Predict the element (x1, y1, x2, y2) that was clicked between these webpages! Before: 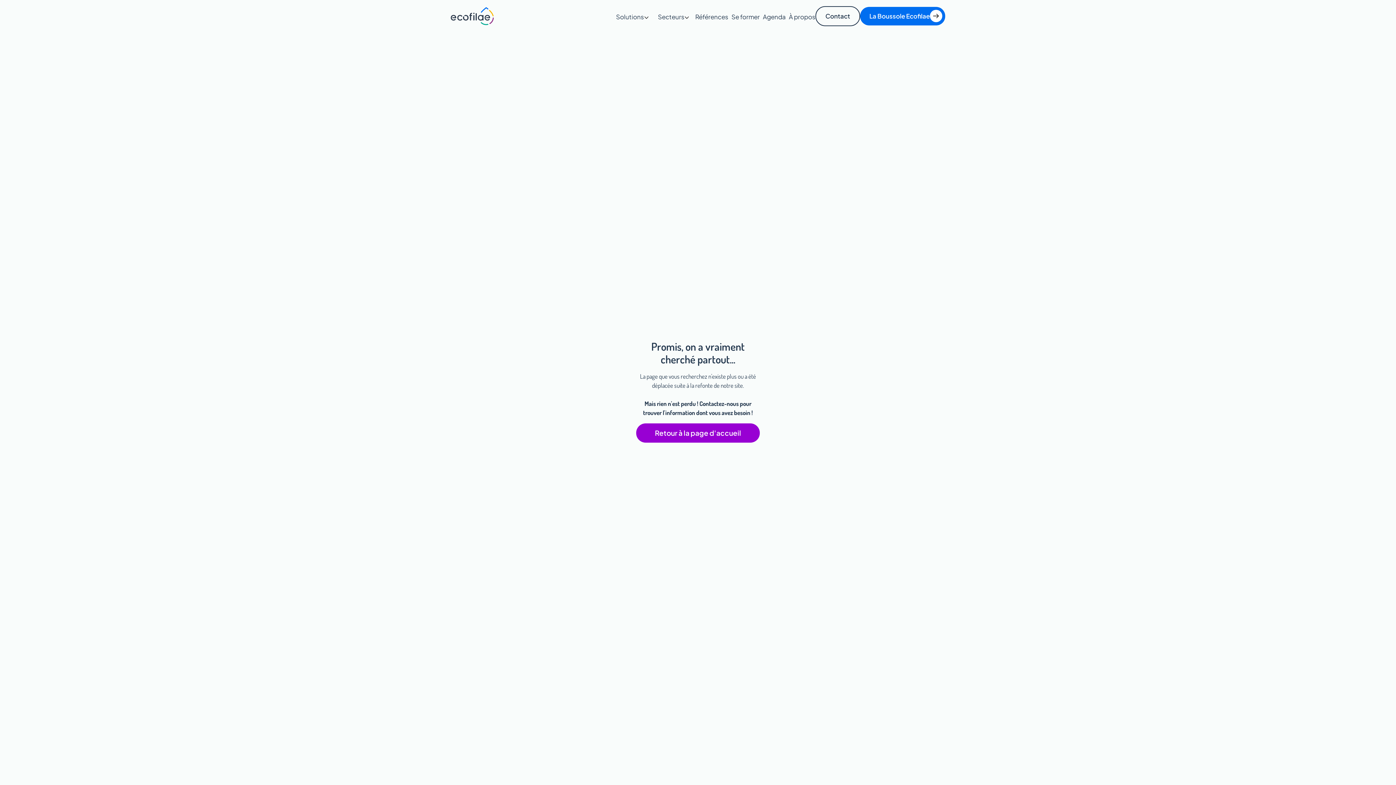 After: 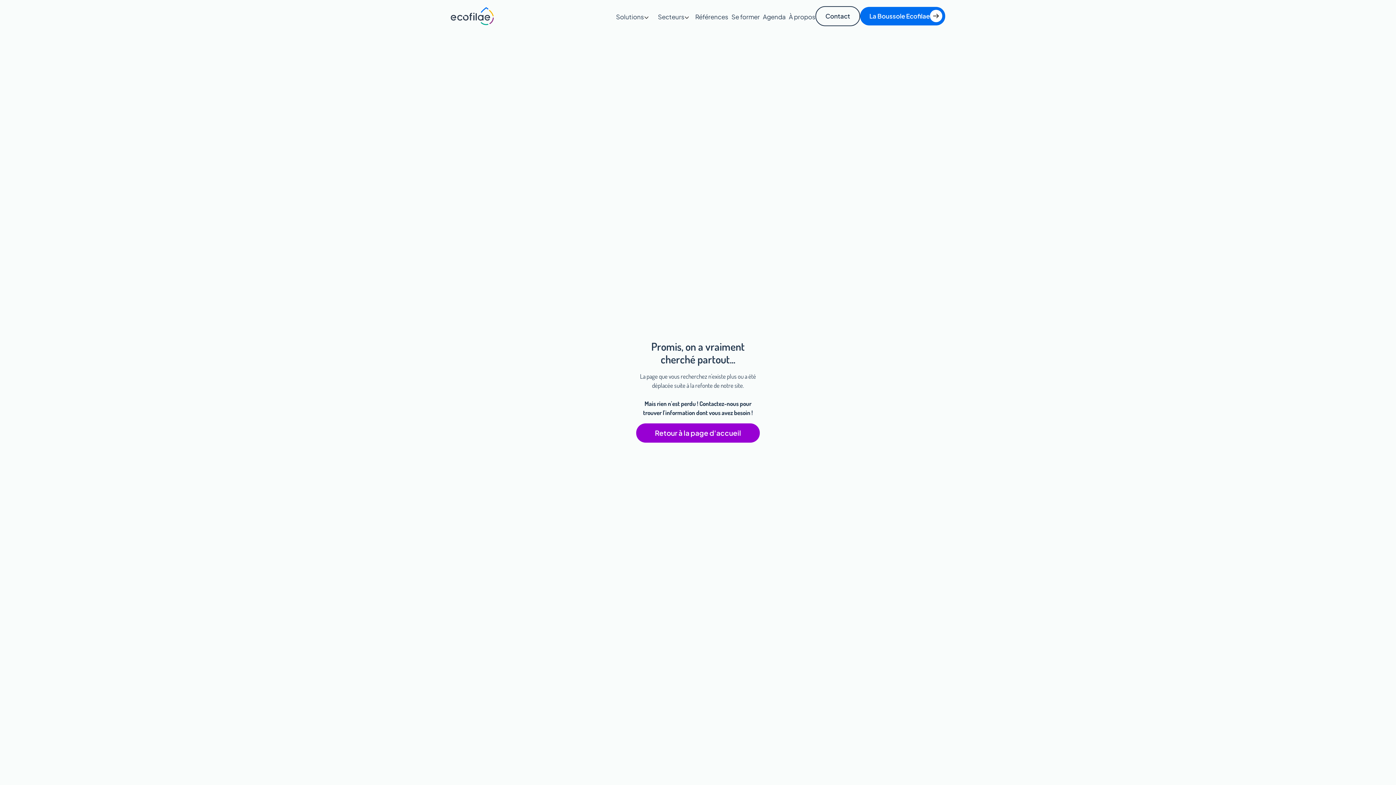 Action: label: Secteurs bbox: (655, 12, 692, 21)